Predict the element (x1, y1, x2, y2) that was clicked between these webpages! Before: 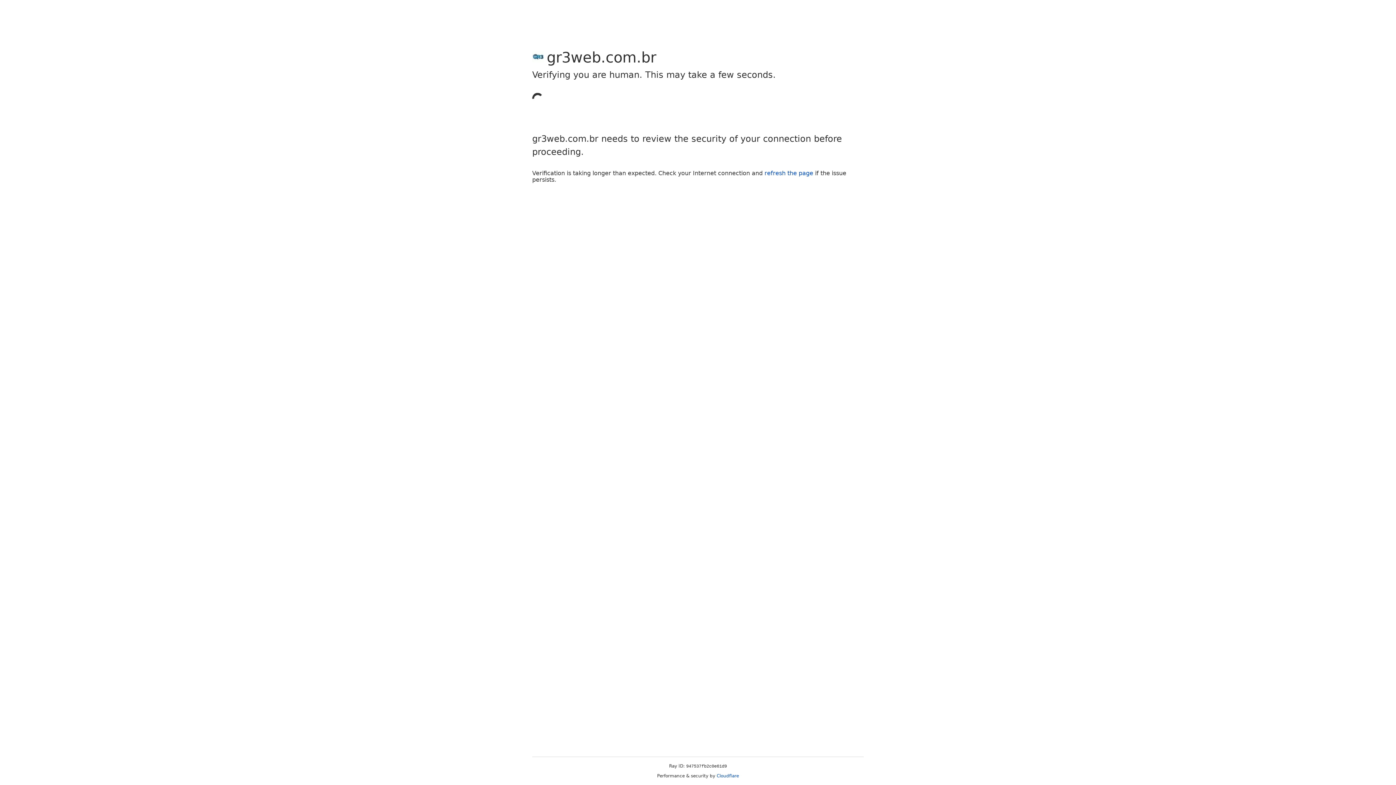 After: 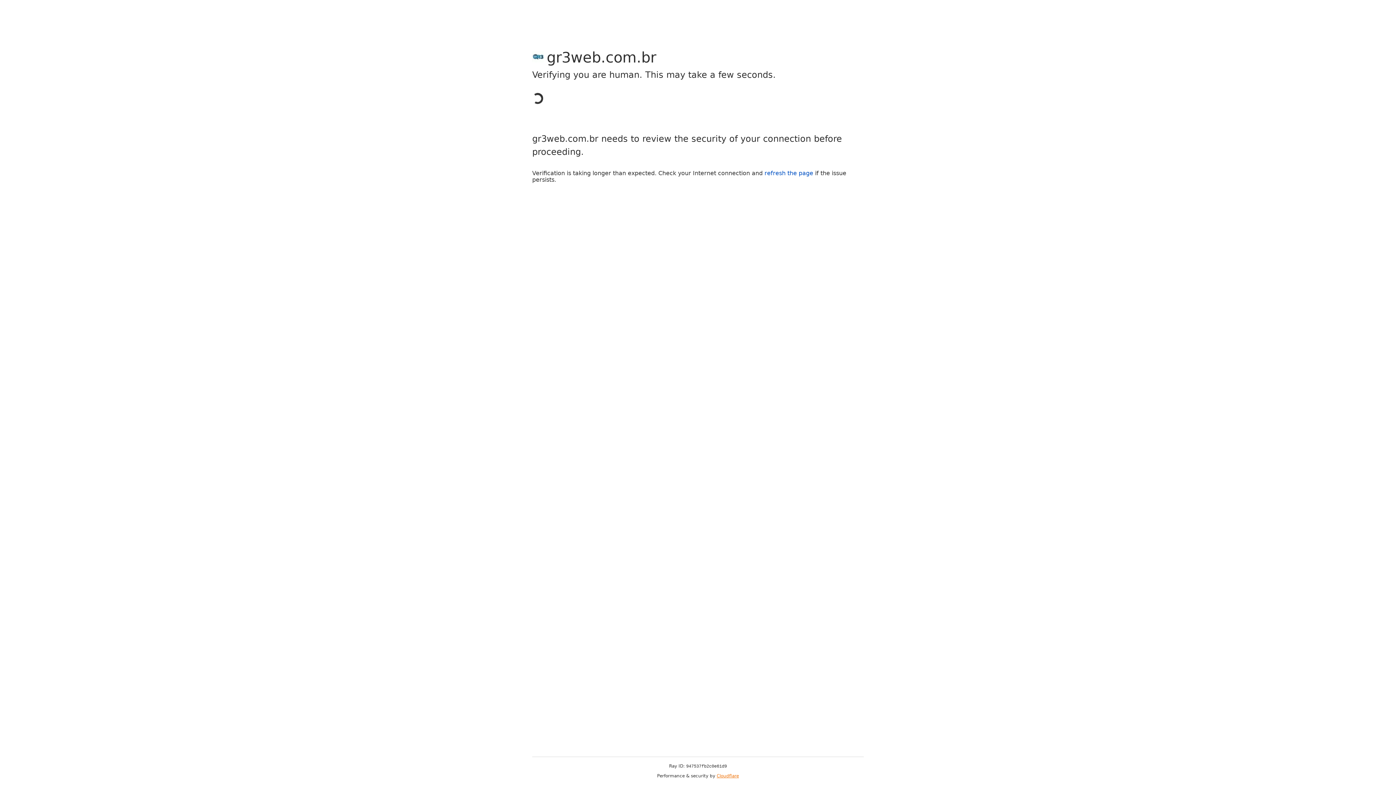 Action: label: Cloudflare bbox: (716, 773, 739, 778)